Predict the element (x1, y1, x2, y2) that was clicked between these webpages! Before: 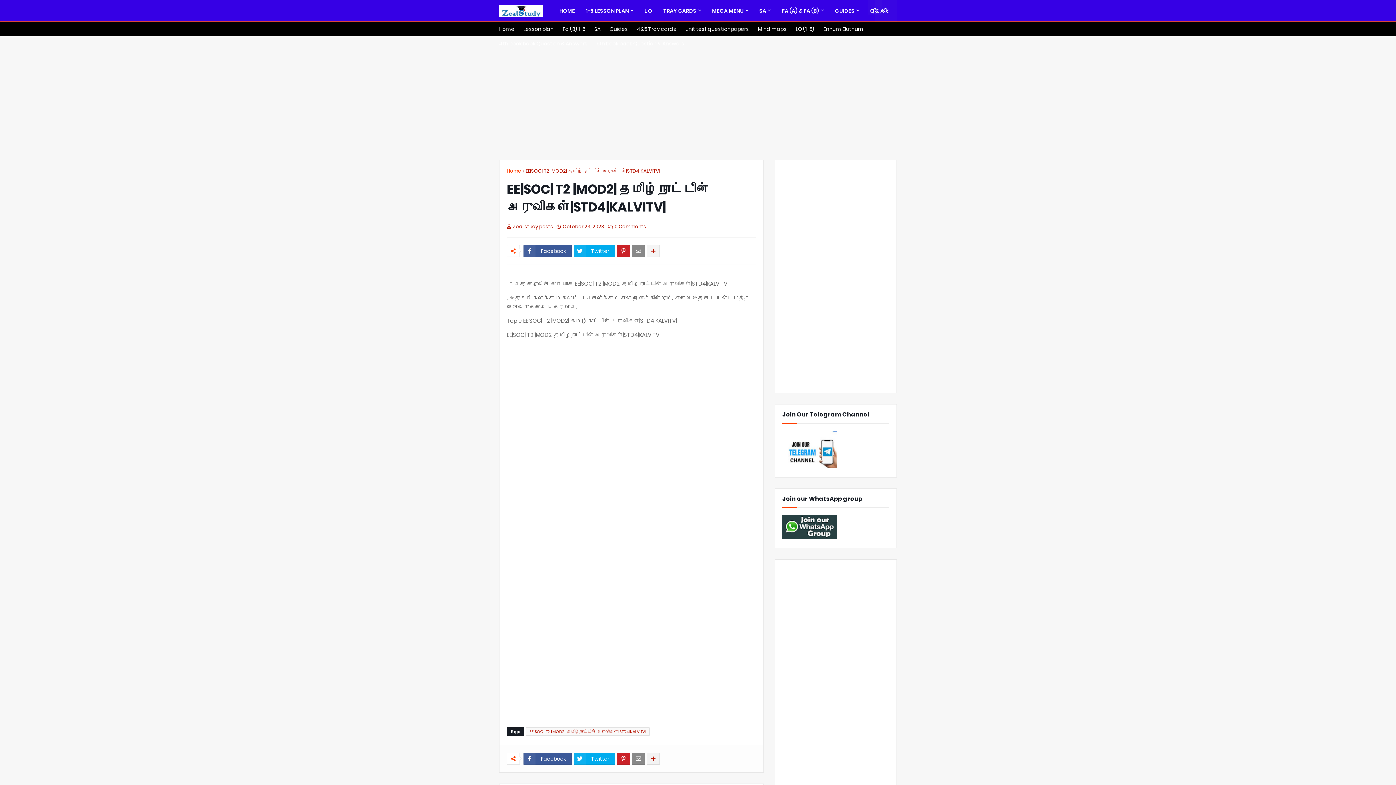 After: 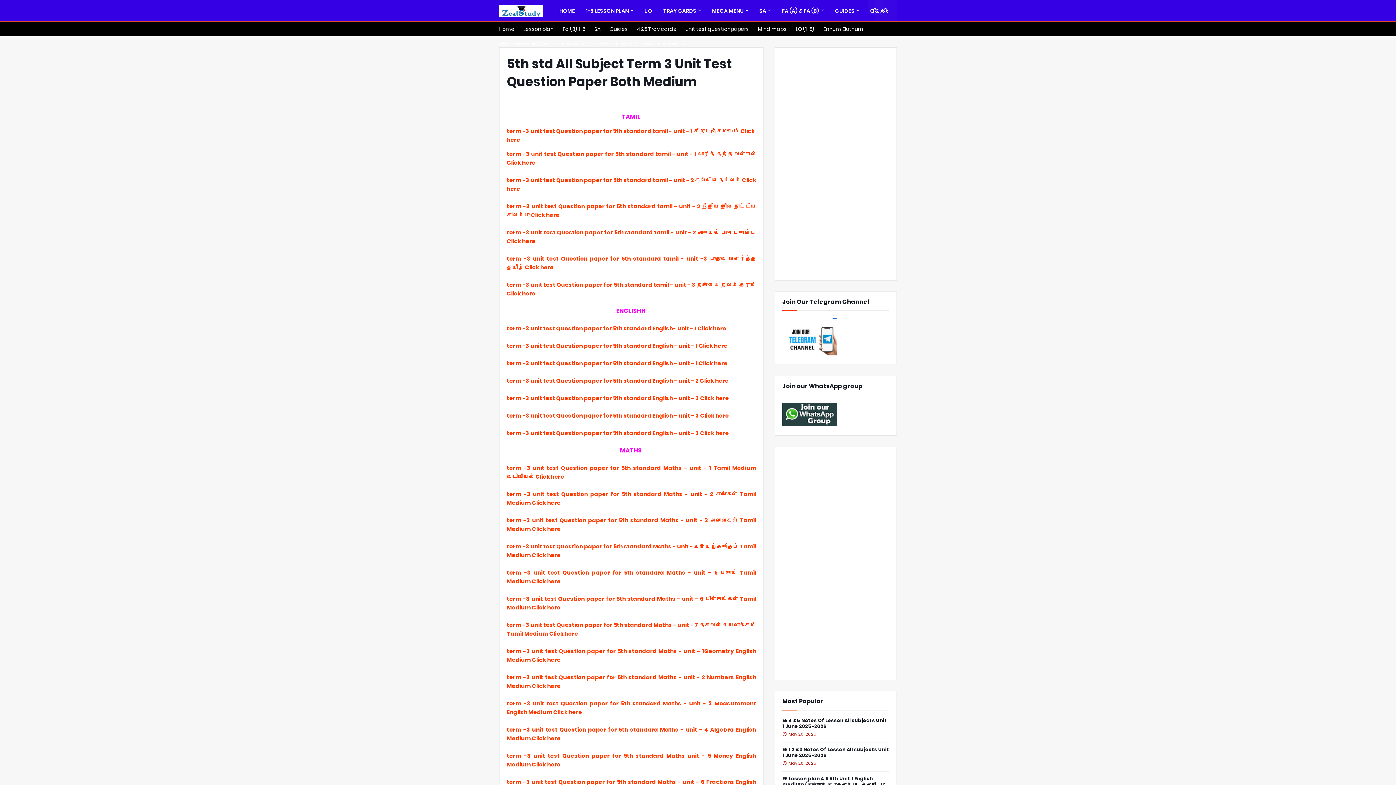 Action: label: unit test questionpapers bbox: (685, 21, 749, 36)